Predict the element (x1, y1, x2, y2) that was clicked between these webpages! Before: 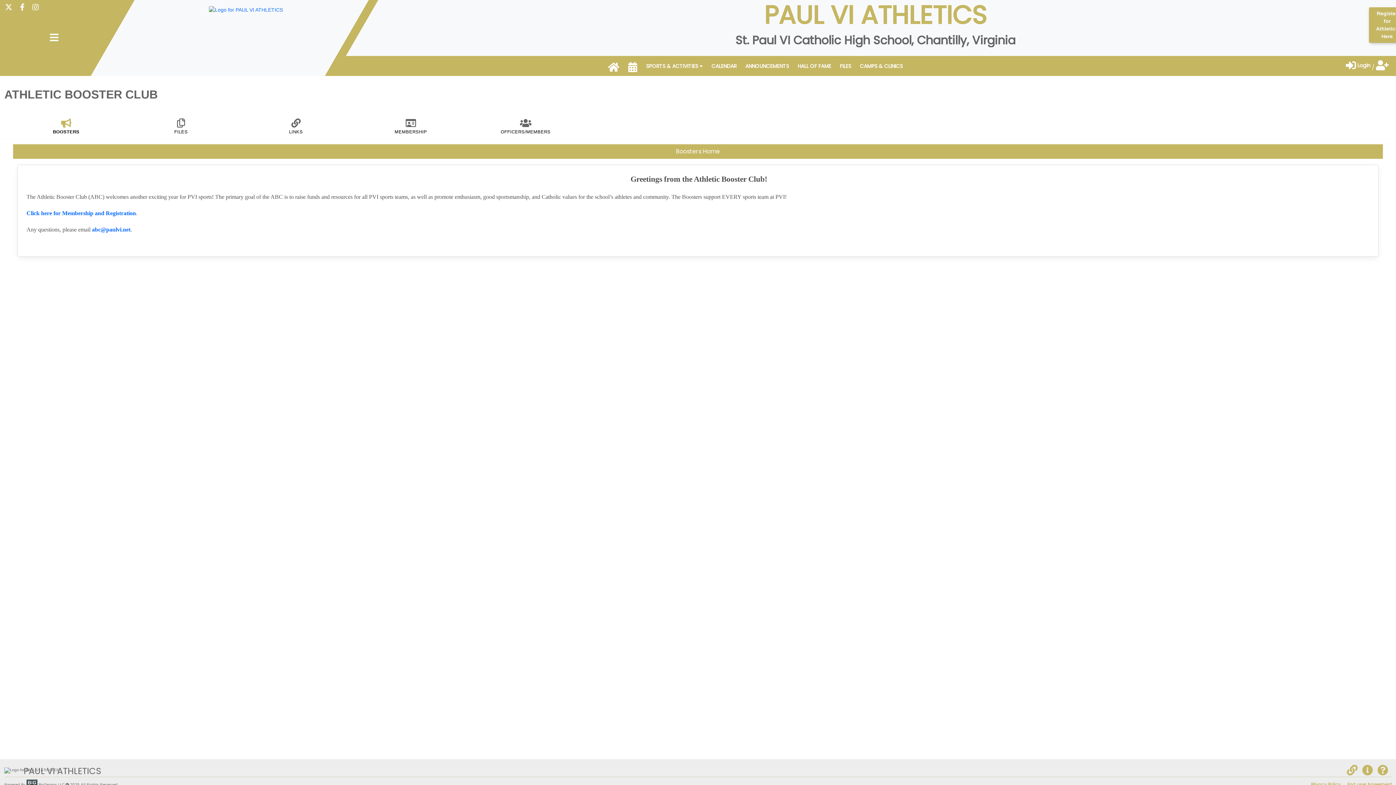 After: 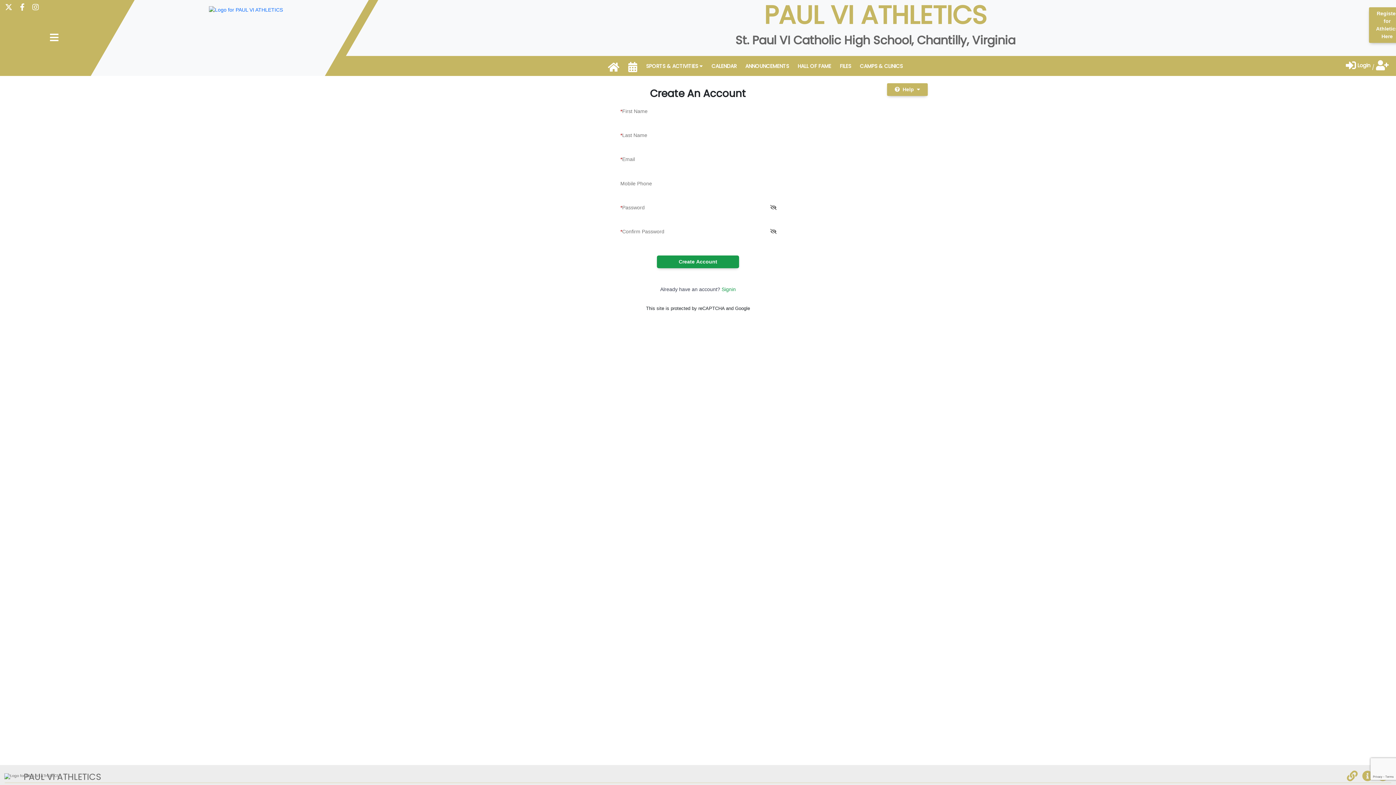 Action: bbox: (1376, 60, 1389, 71) label: Create Fan Account To Receive Alerts For Your Favorite Team!